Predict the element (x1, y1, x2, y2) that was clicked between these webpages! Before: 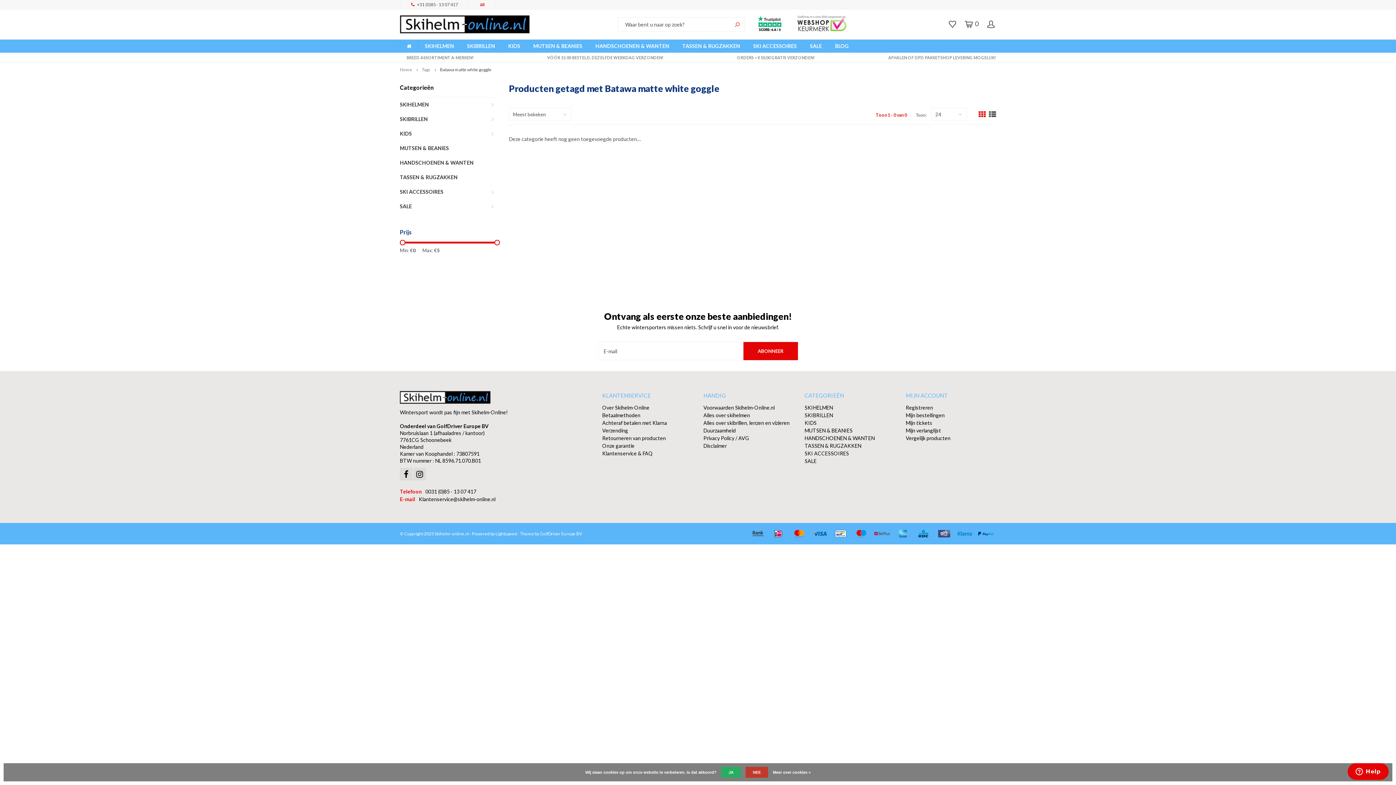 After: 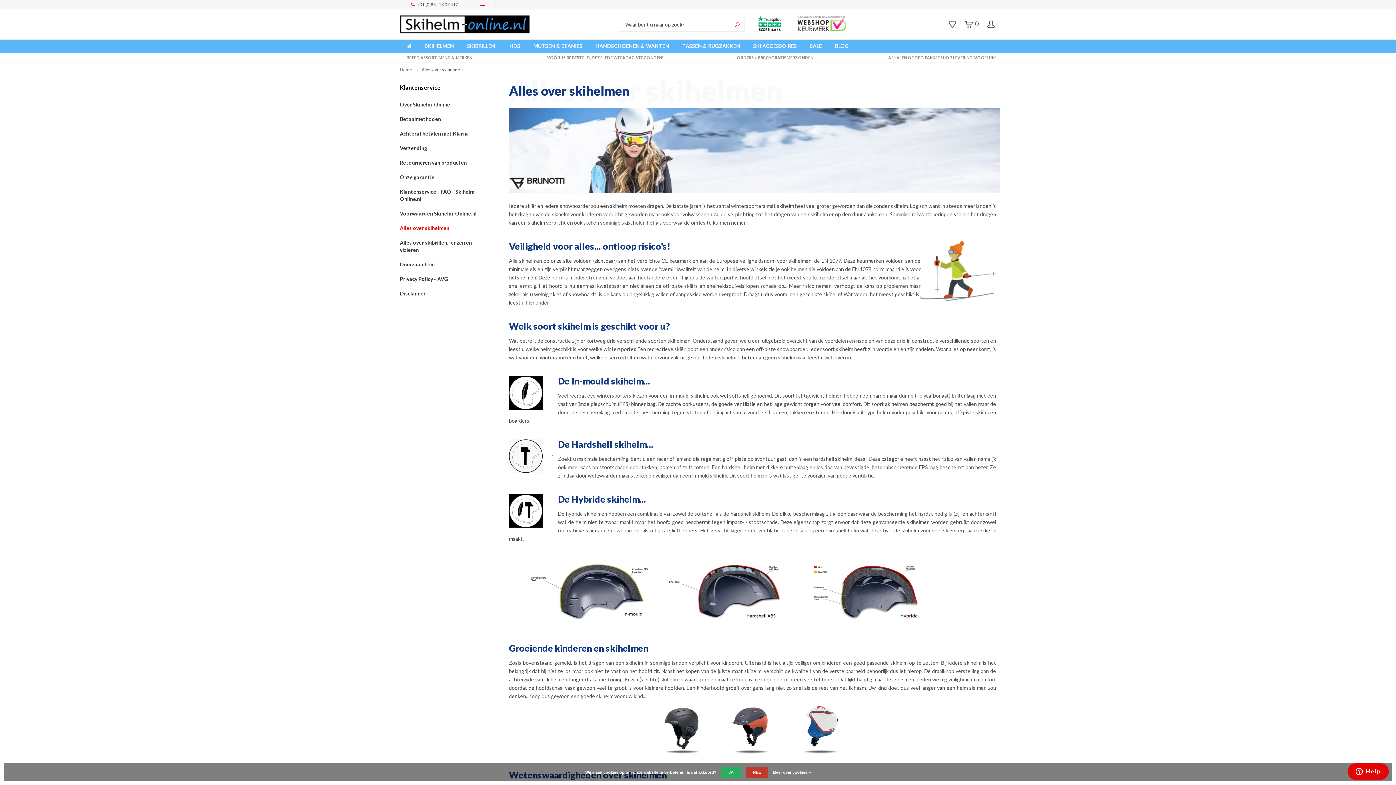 Action: bbox: (703, 412, 750, 418) label: Alles over skihelmen